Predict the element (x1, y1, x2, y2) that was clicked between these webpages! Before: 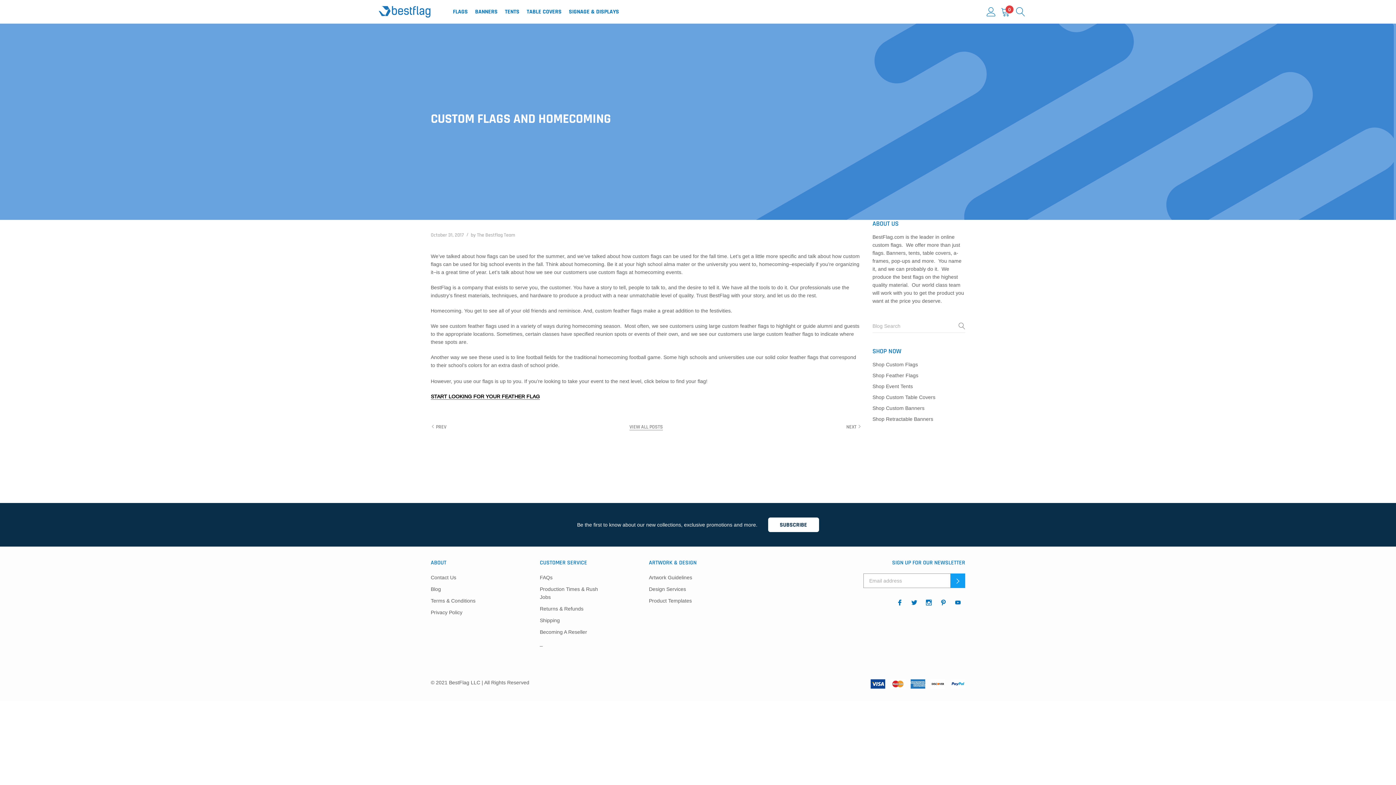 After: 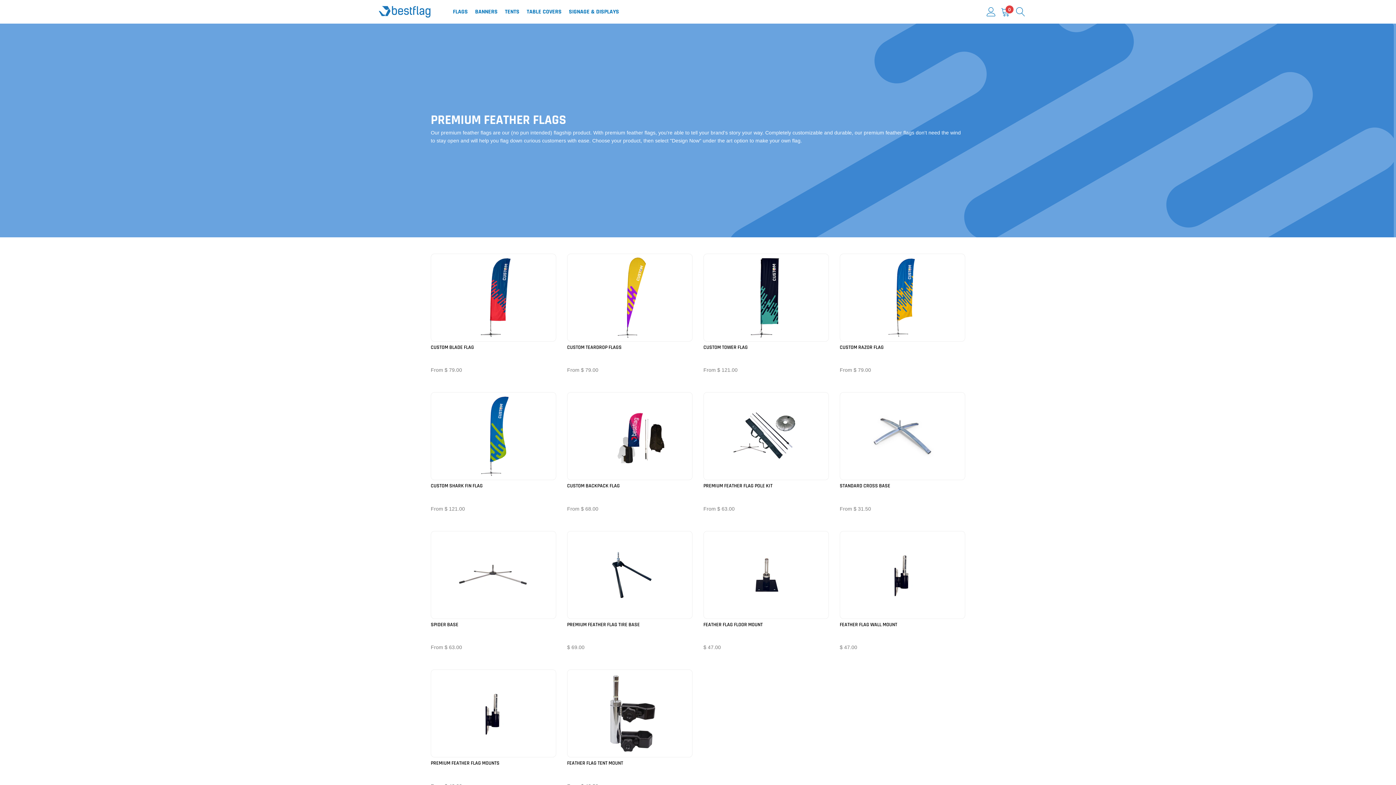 Action: label: START LOOKING FOR YOUR FEATHER FLAG bbox: (430, 393, 540, 400)